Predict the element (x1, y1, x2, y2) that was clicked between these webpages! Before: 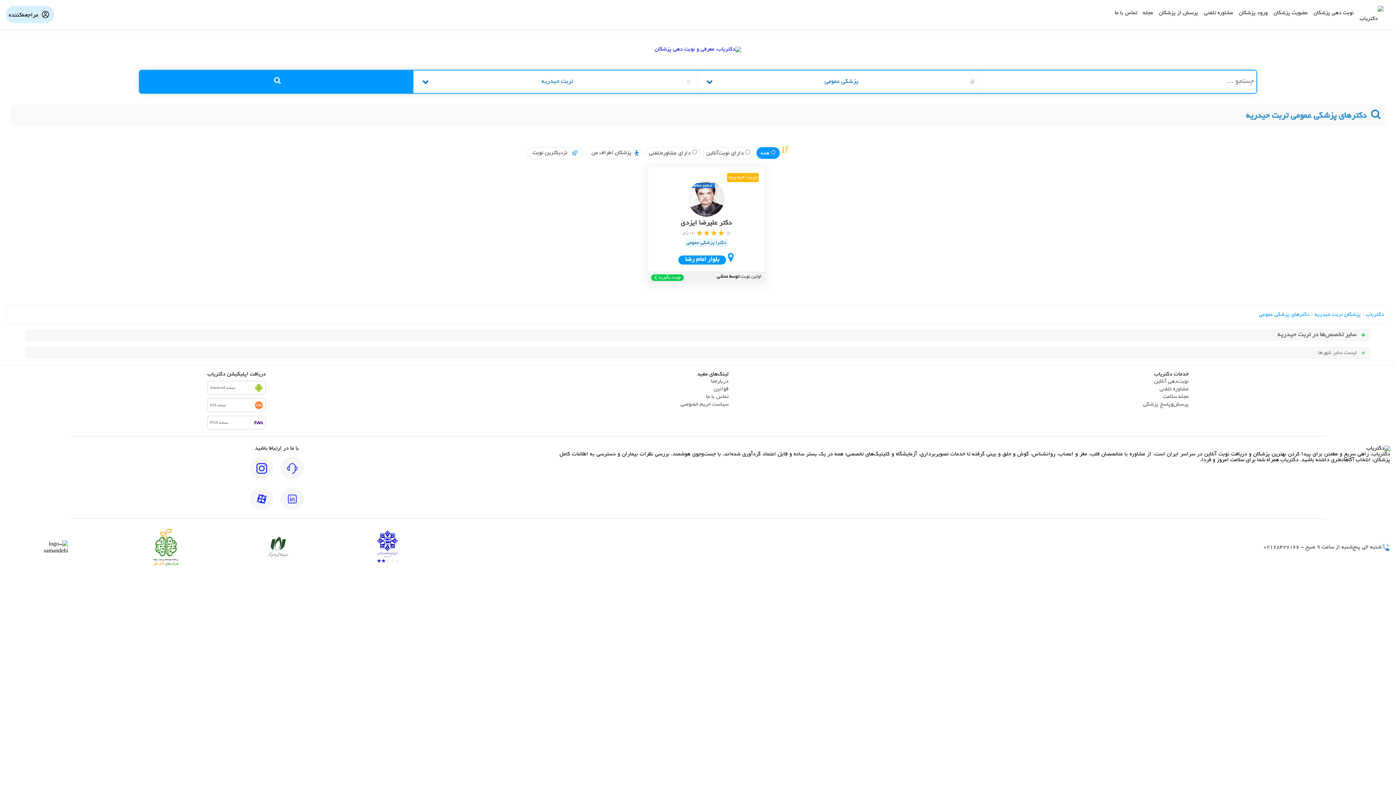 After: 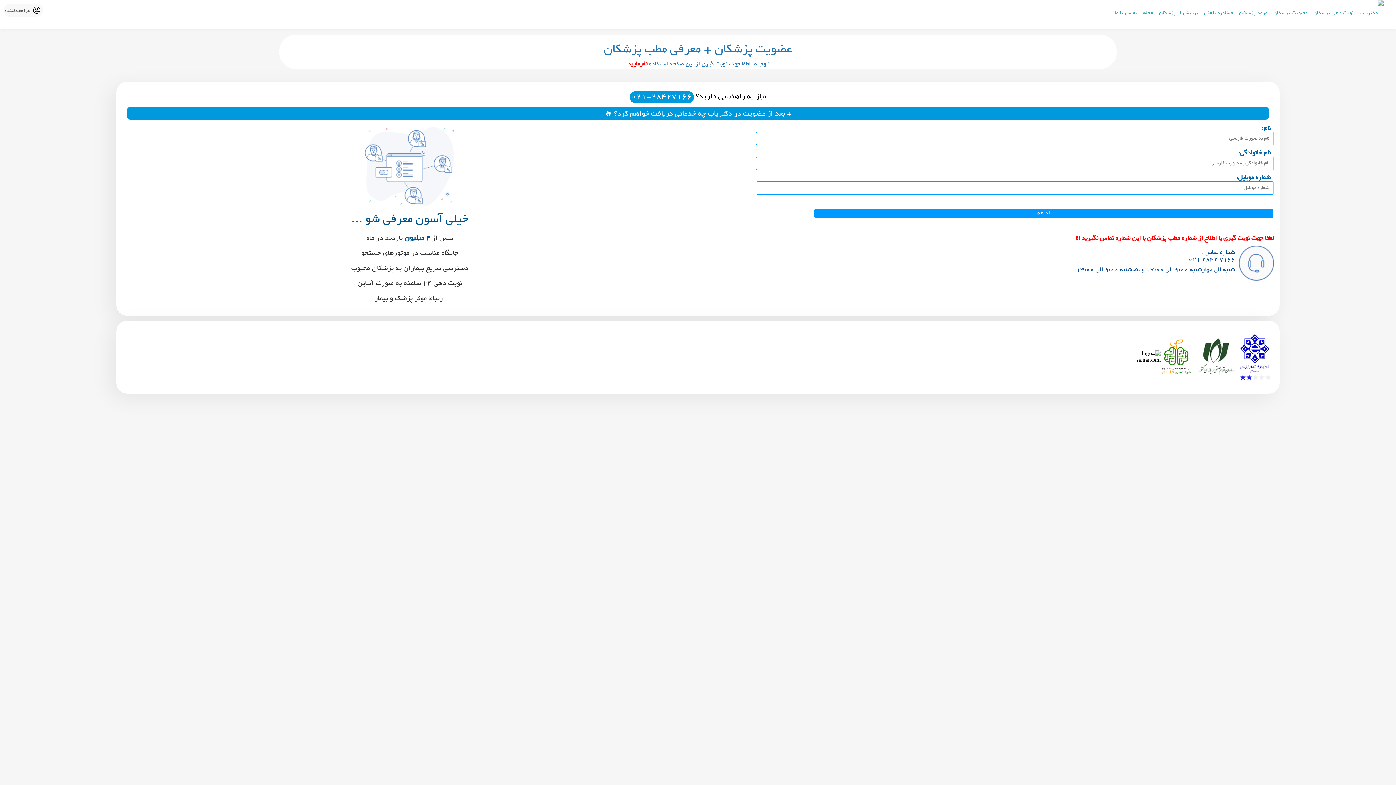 Action: bbox: (1261, 0, 1306, 26) label: عضویت پزشکان